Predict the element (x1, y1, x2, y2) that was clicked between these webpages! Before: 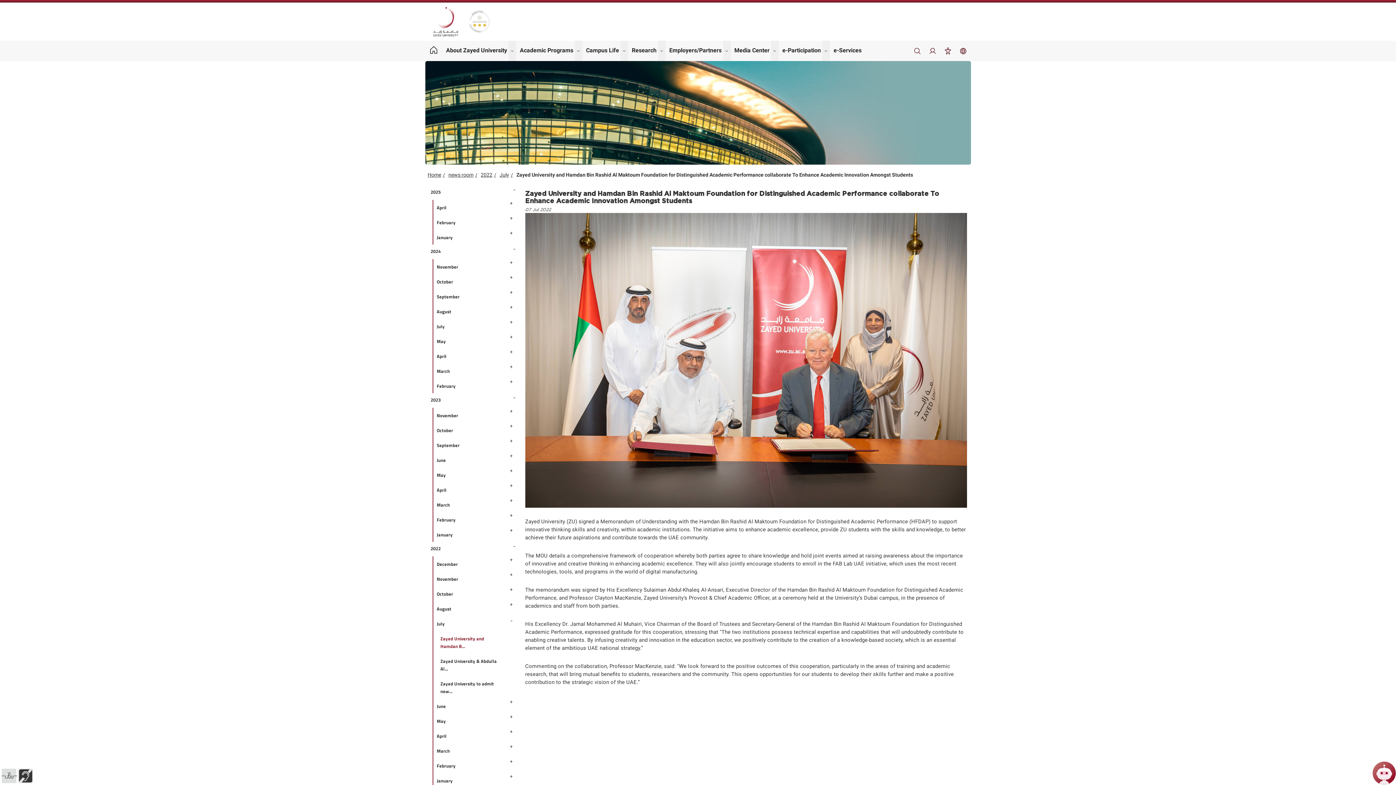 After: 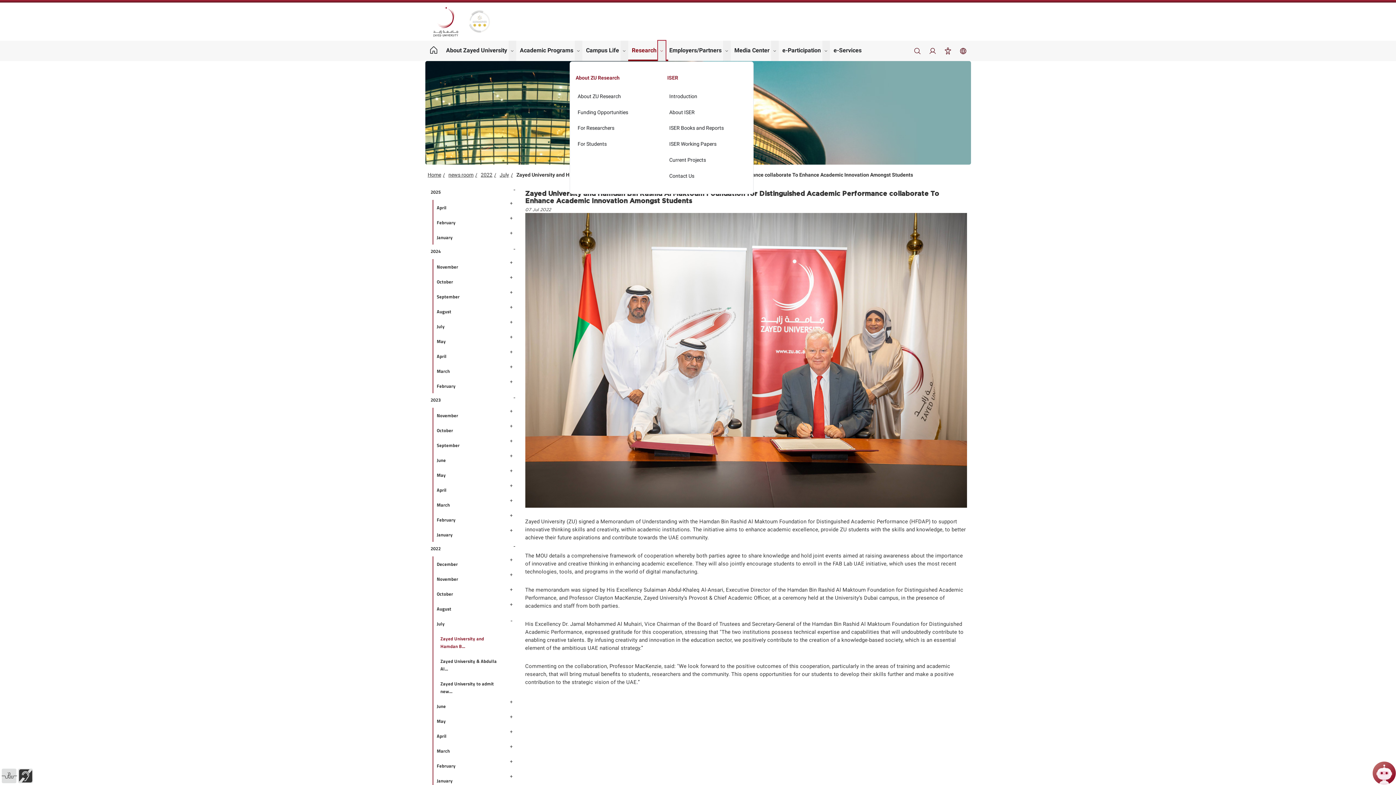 Action: bbox: (658, 40, 665, 61) label: show submenu for "Research"